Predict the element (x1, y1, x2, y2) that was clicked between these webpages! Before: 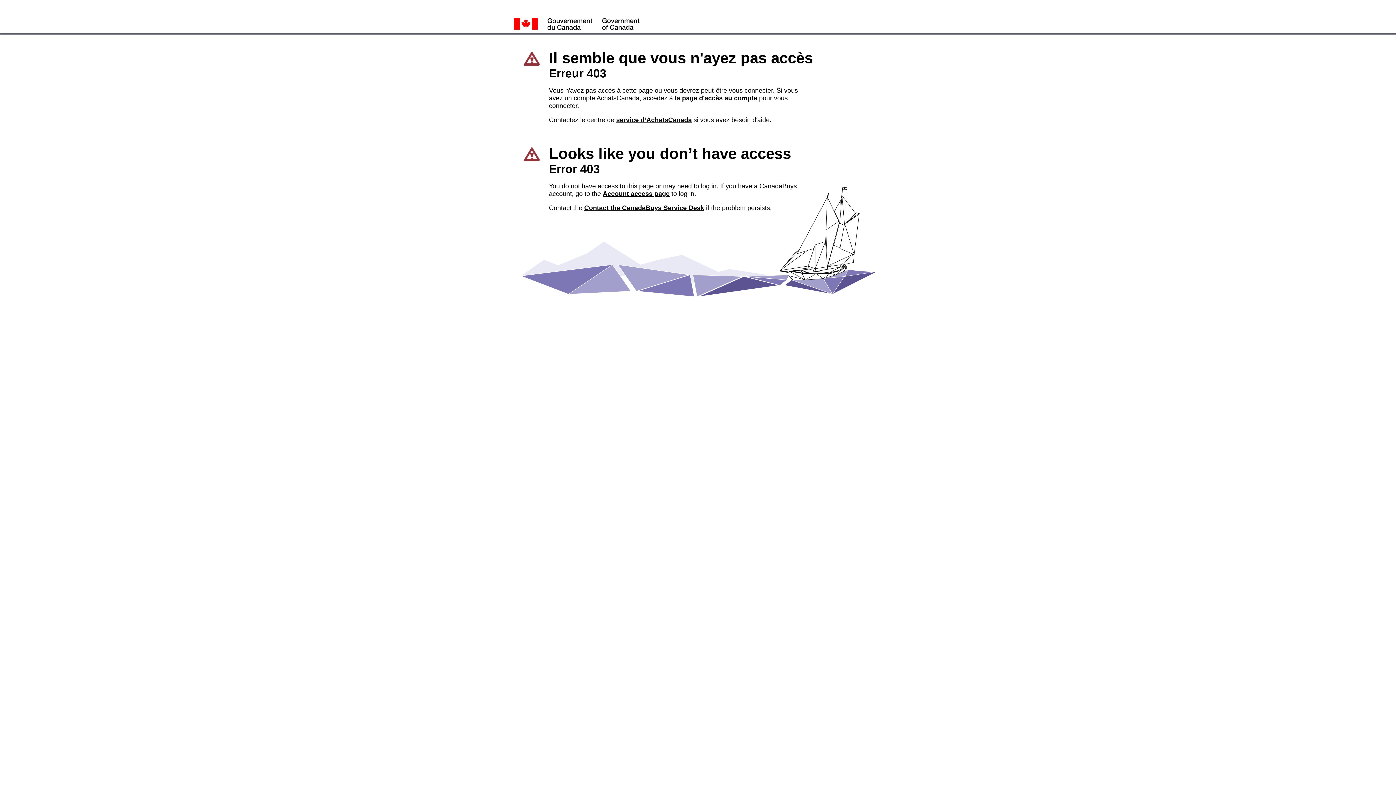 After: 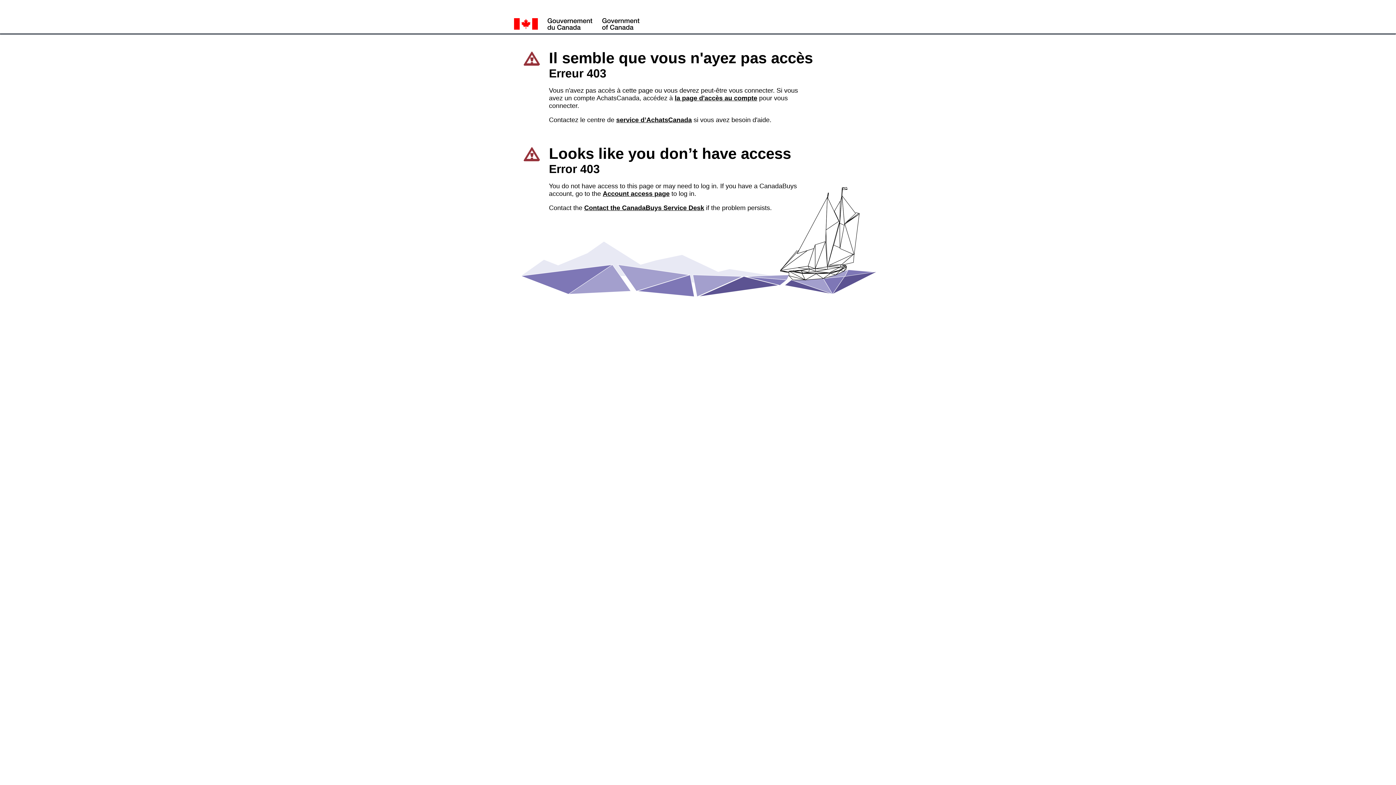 Action: bbox: (674, 94, 757, 101) label: la page d'accès au compte